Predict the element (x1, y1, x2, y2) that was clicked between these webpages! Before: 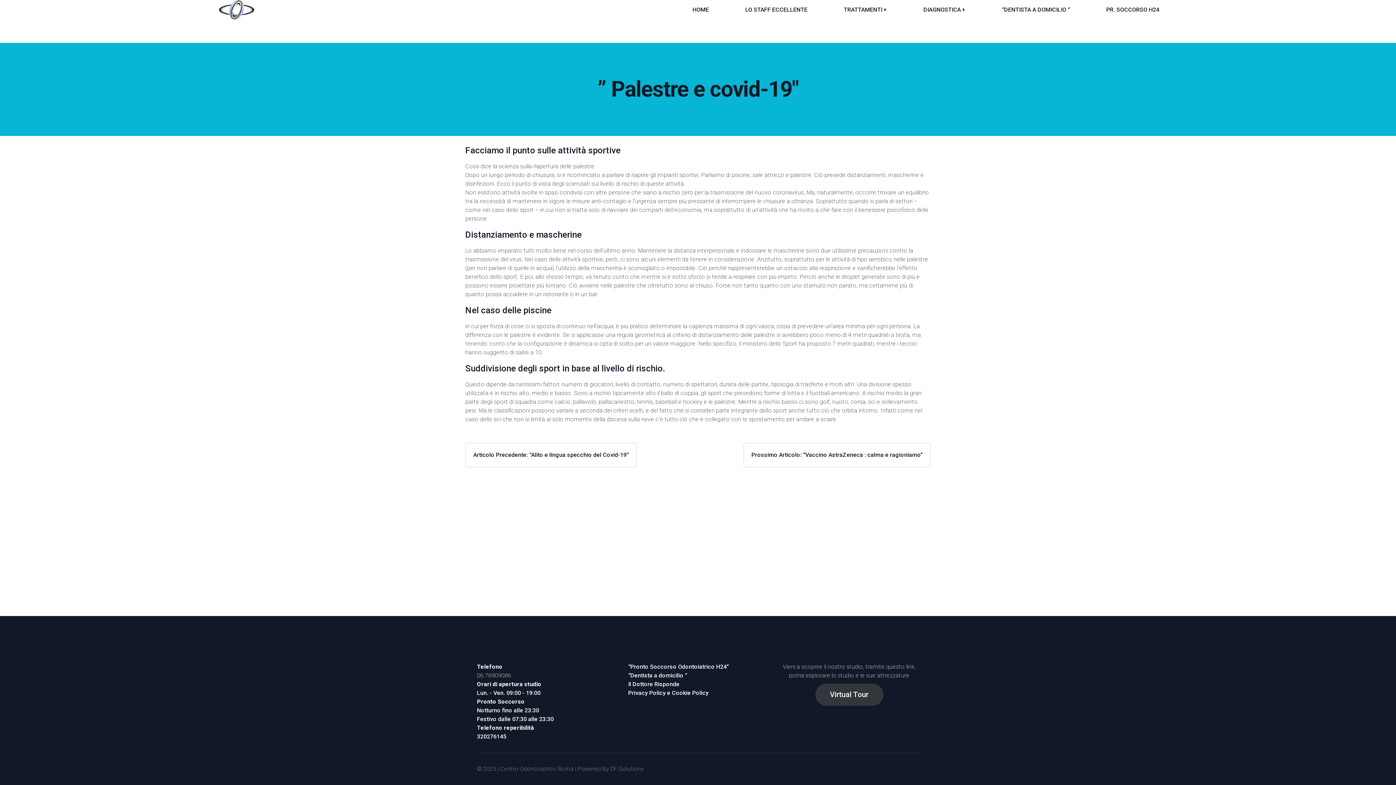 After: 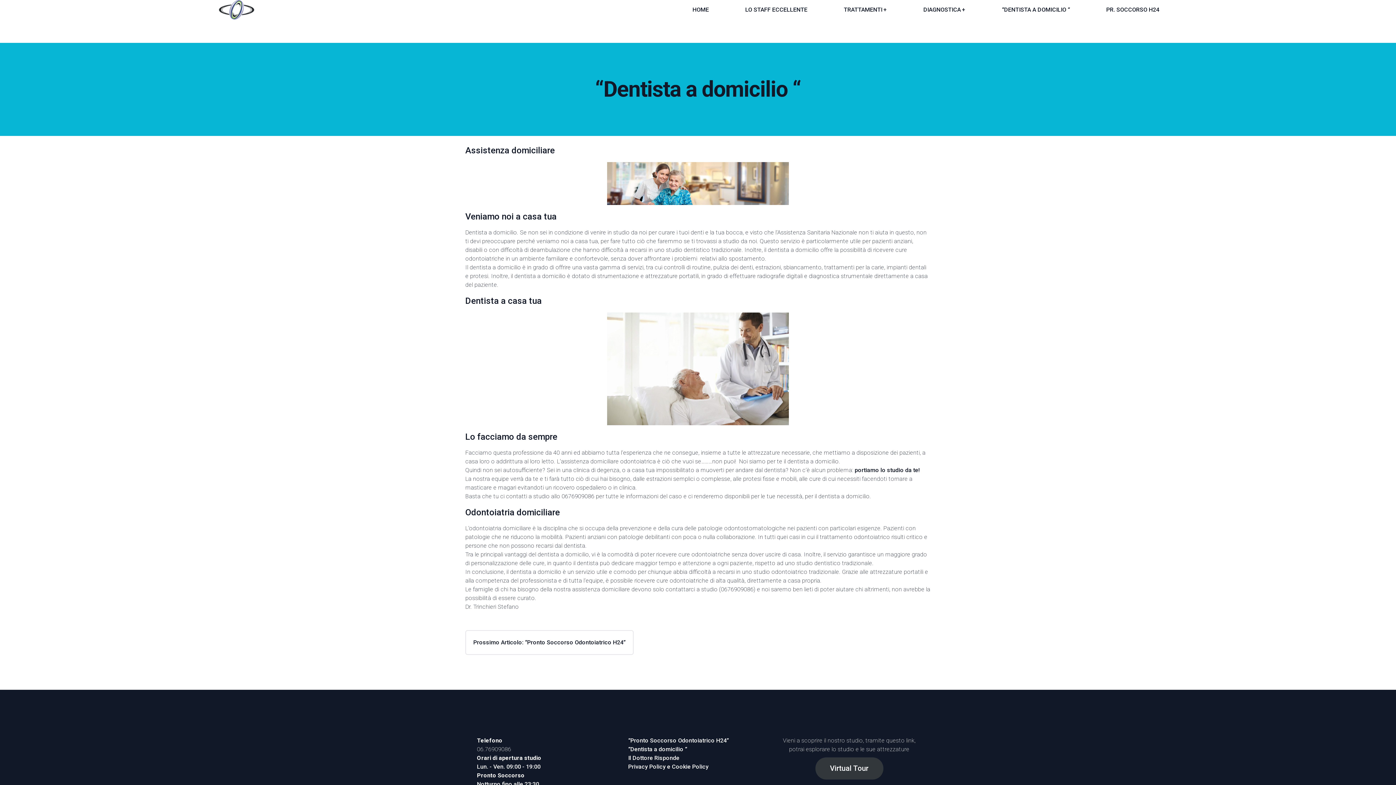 Action: label: “Dentista a domicilio “ bbox: (628, 672, 687, 679)